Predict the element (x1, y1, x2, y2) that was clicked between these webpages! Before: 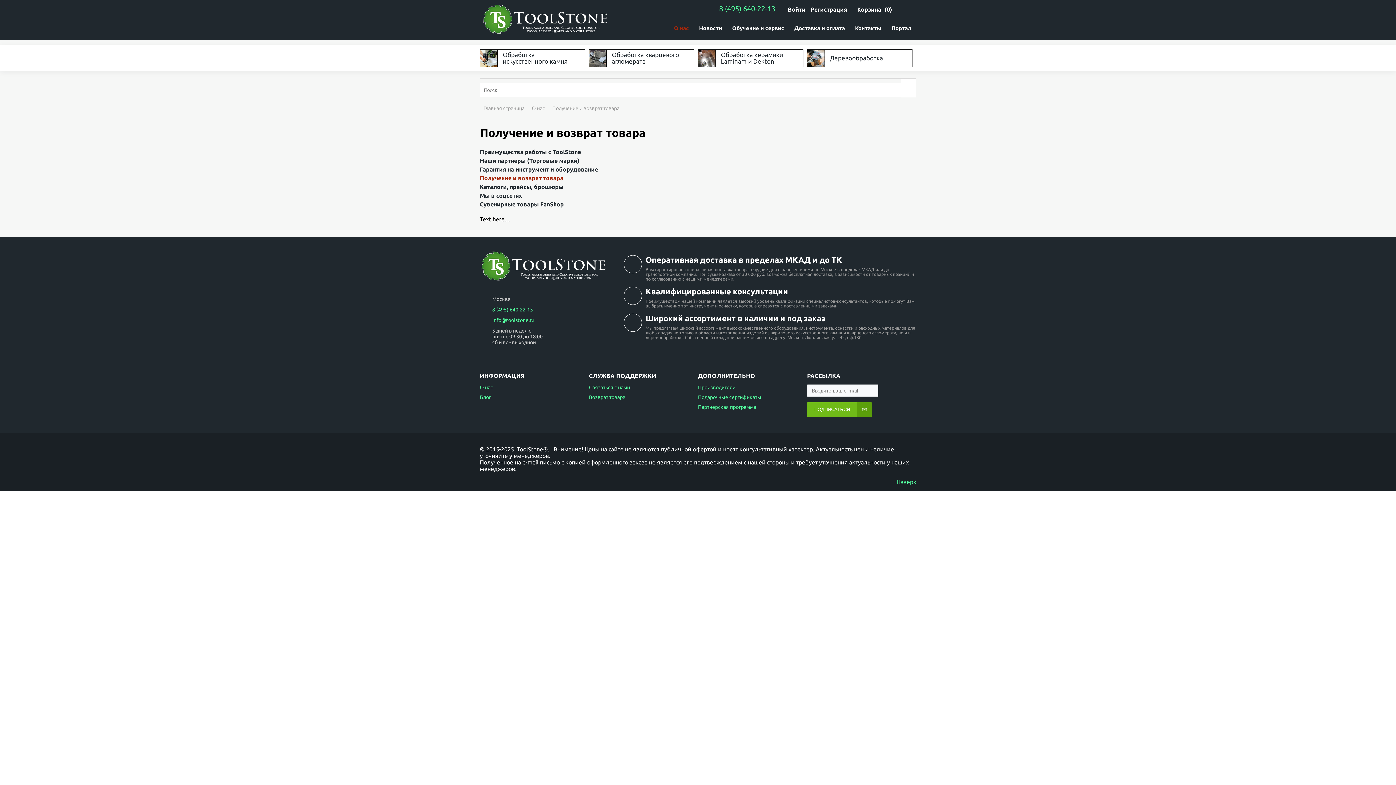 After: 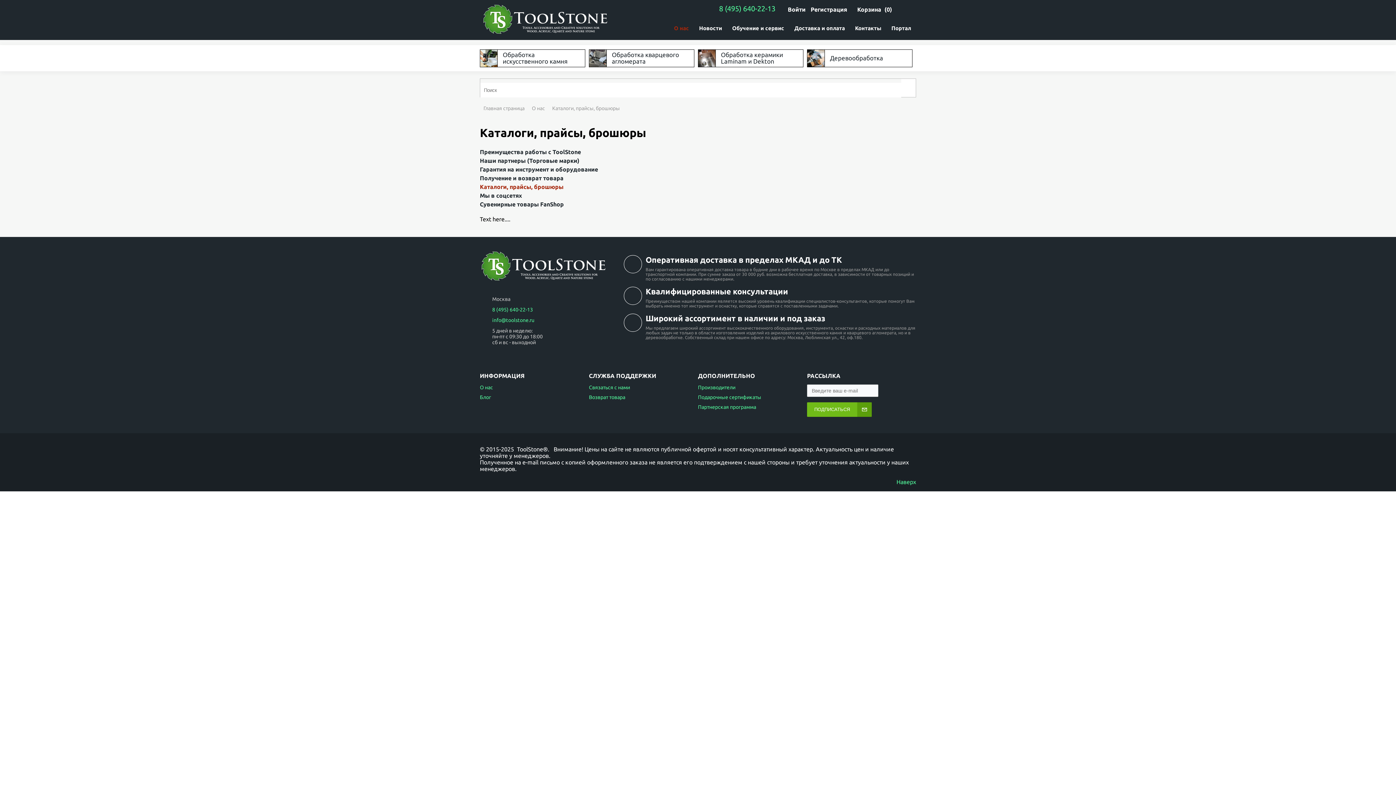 Action: label: Каталоги, прайсы, брошюры bbox: (480, 183, 563, 190)